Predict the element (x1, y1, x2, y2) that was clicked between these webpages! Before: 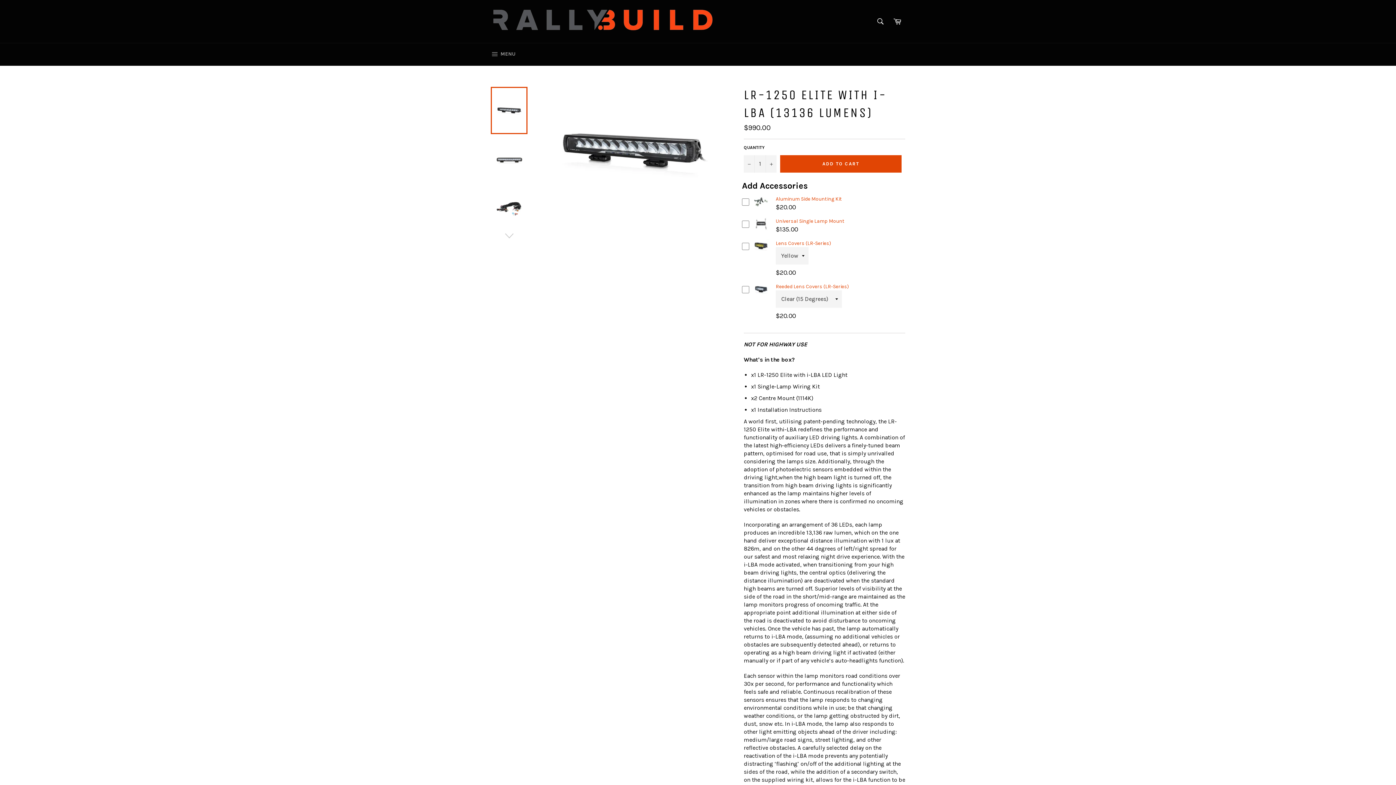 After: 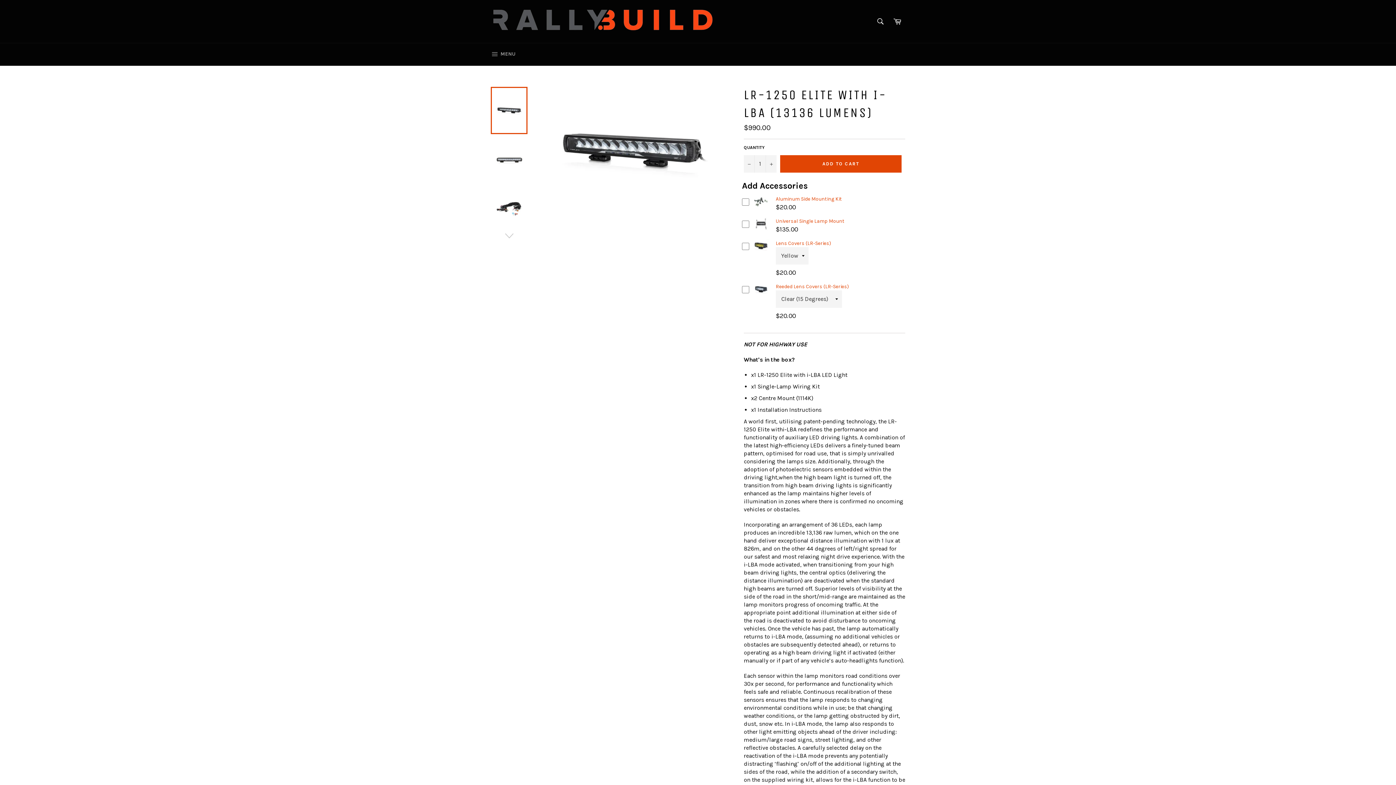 Action: bbox: (490, 86, 527, 134)